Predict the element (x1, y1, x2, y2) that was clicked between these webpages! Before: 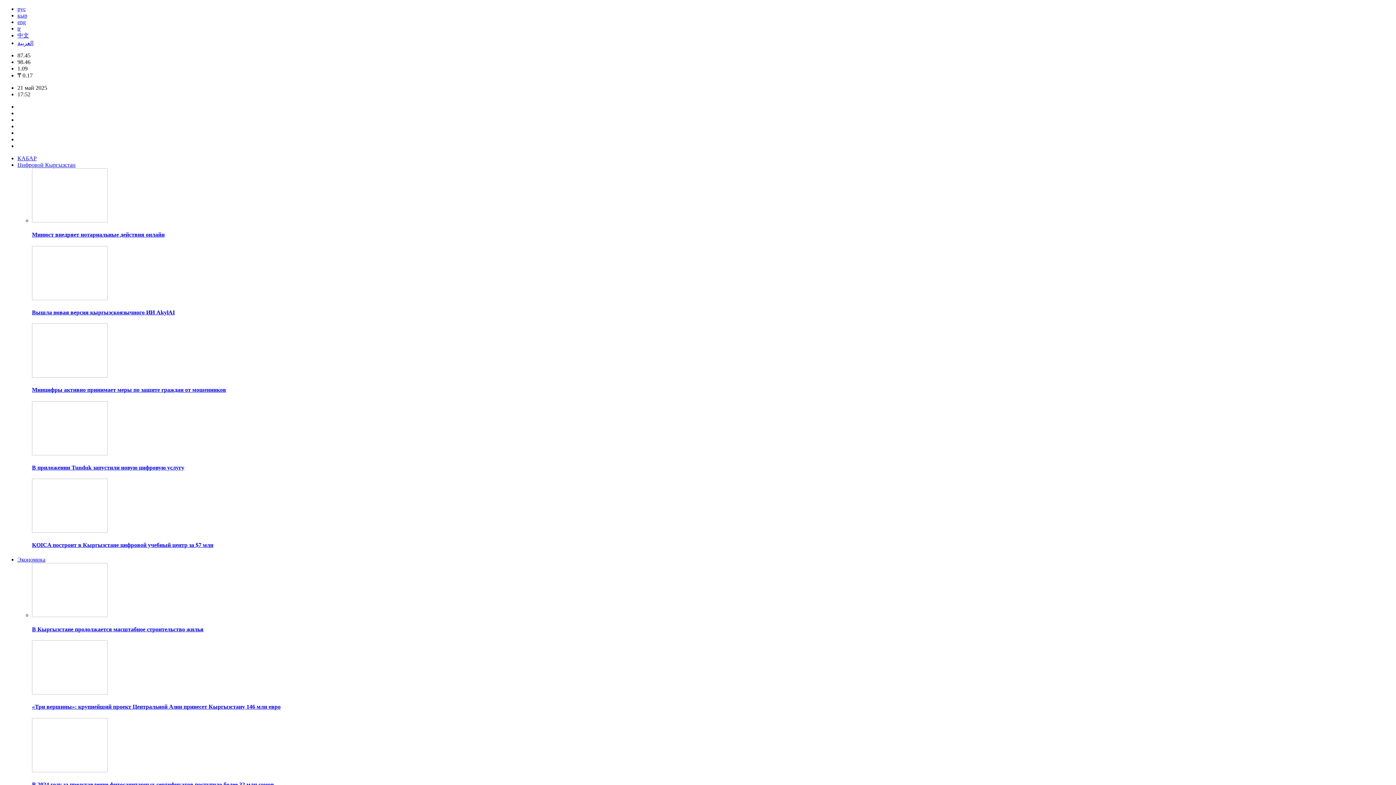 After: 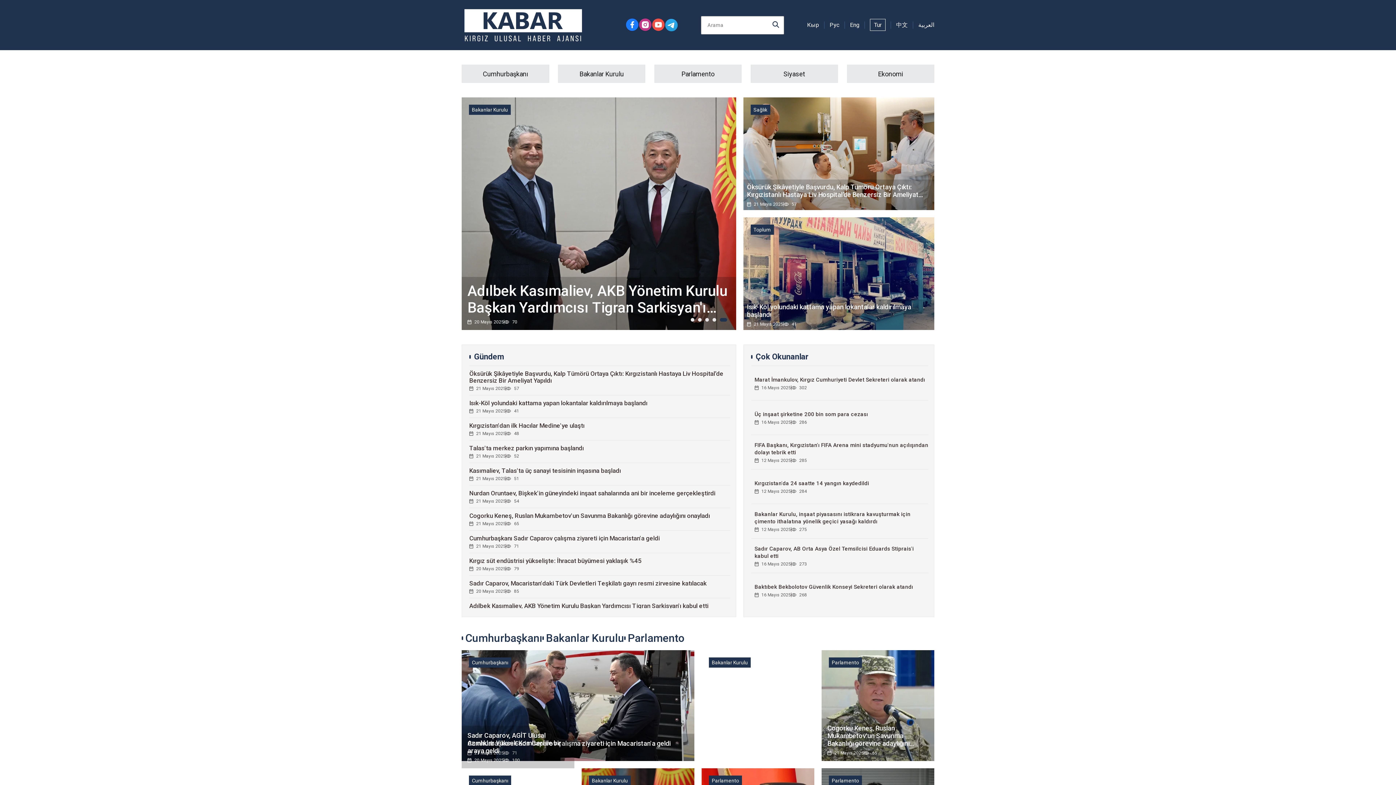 Action: label: tr bbox: (17, 25, 20, 31)